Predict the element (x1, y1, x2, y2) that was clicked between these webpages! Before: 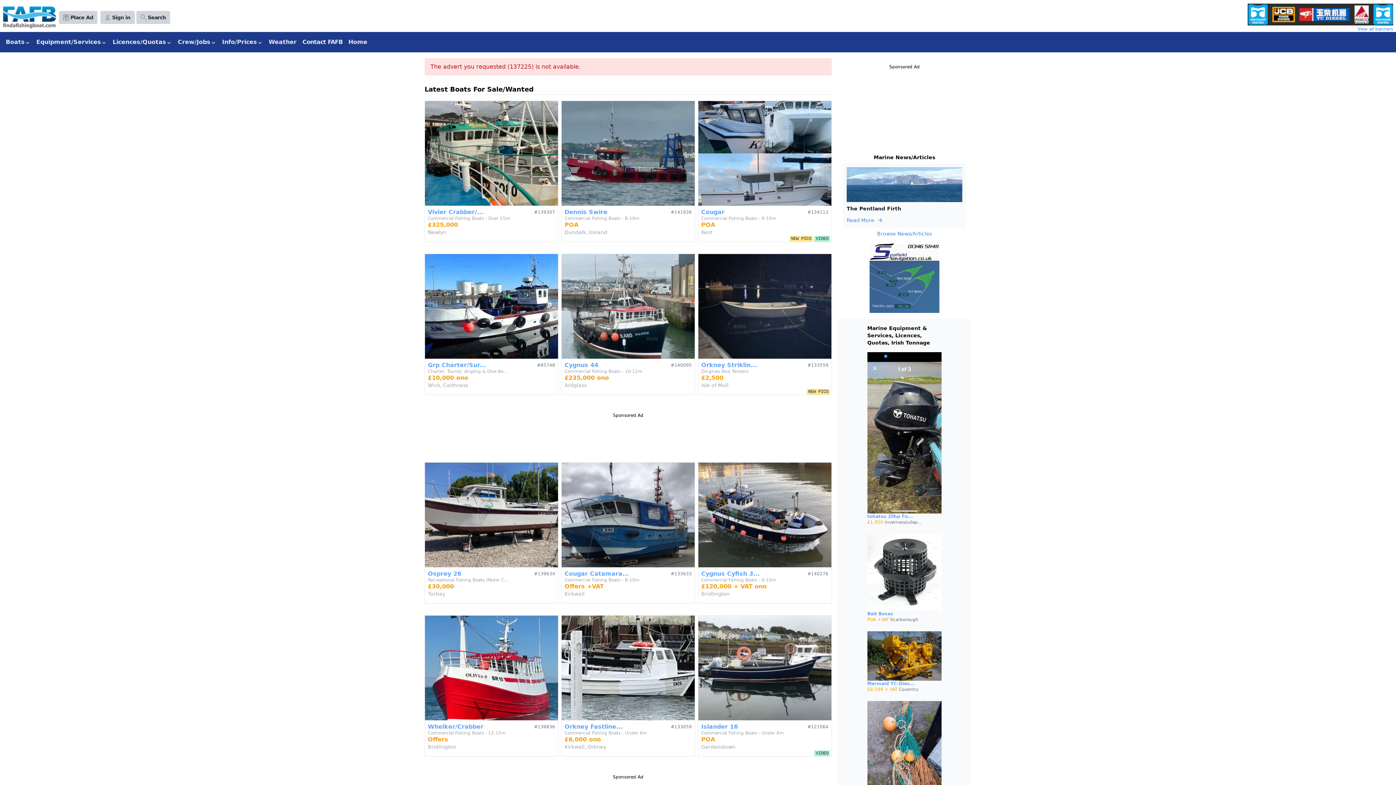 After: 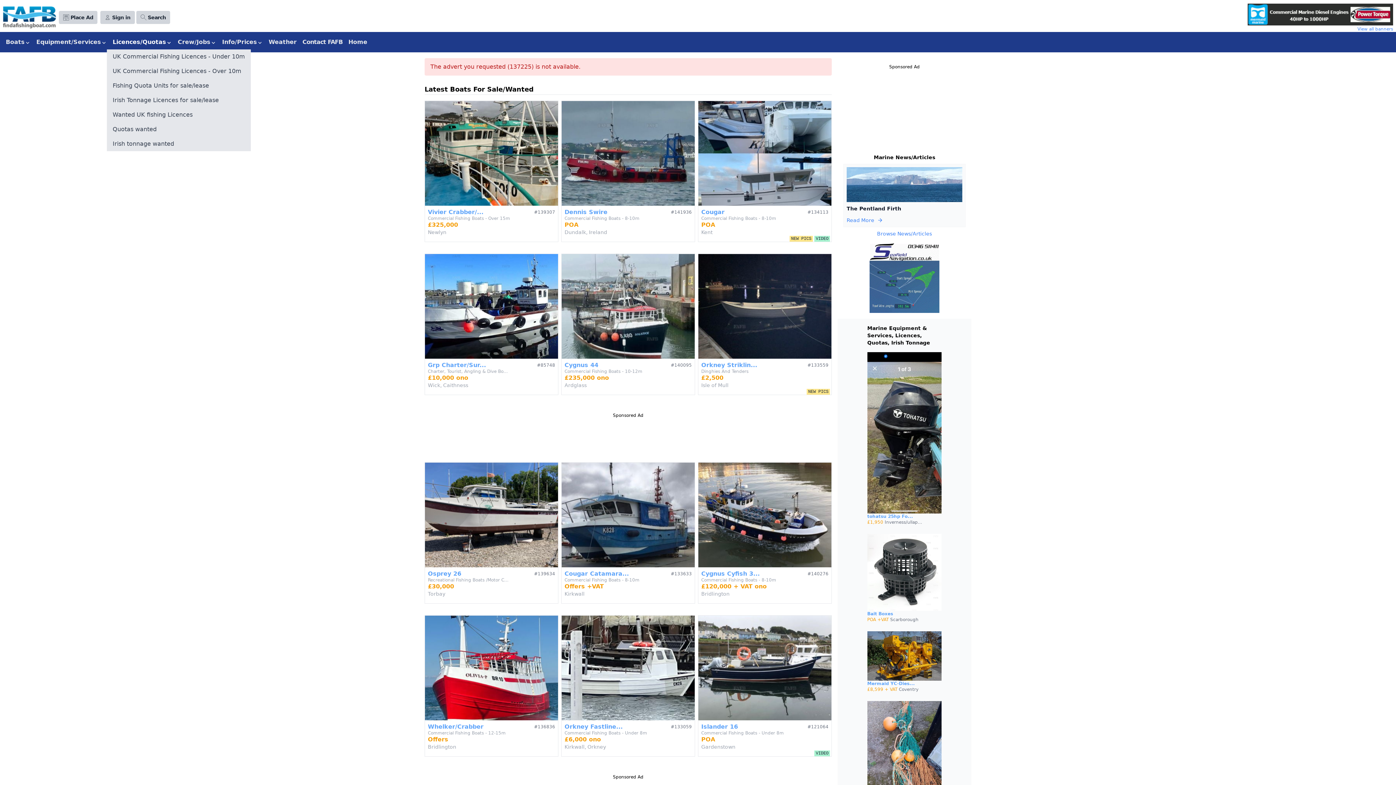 Action: bbox: (109, 34, 174, 49) label: Licences/Quotas